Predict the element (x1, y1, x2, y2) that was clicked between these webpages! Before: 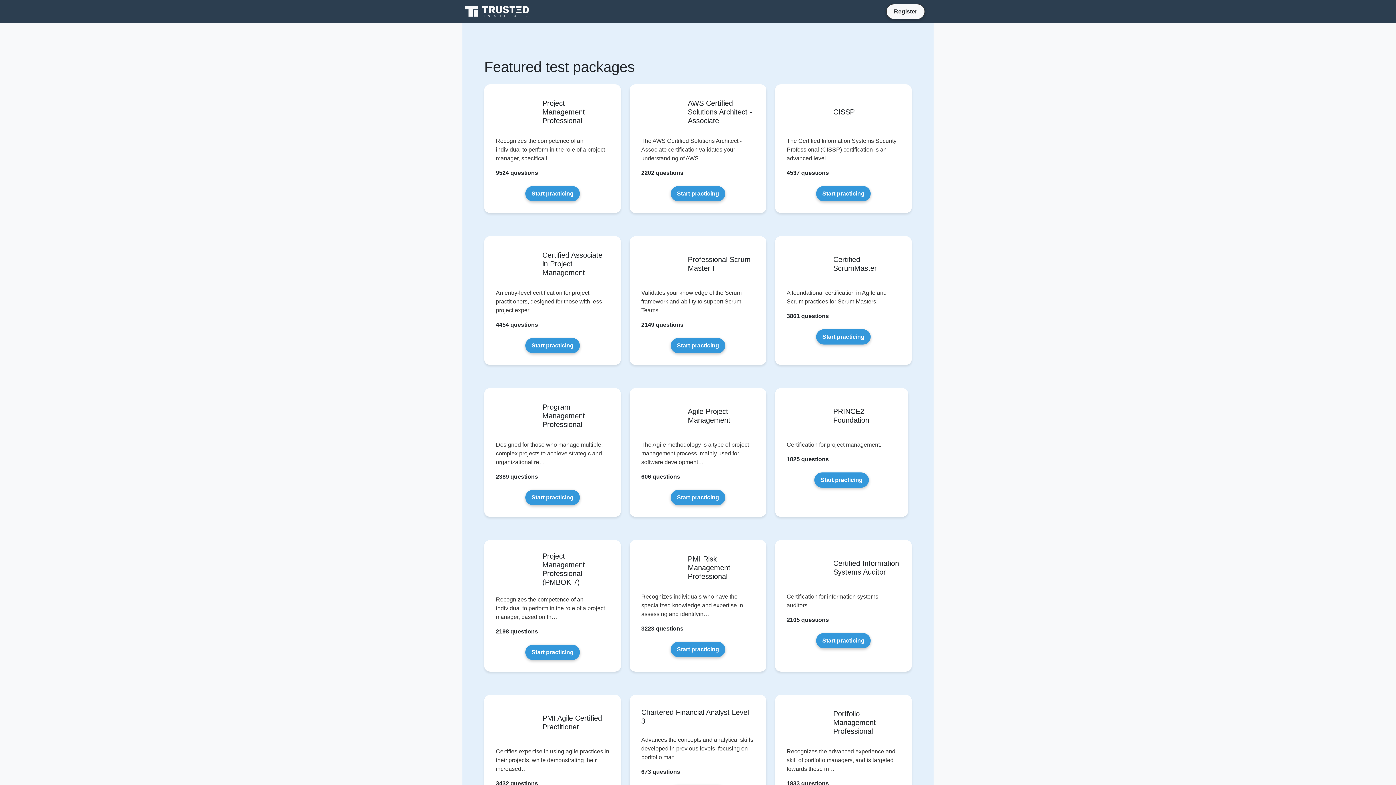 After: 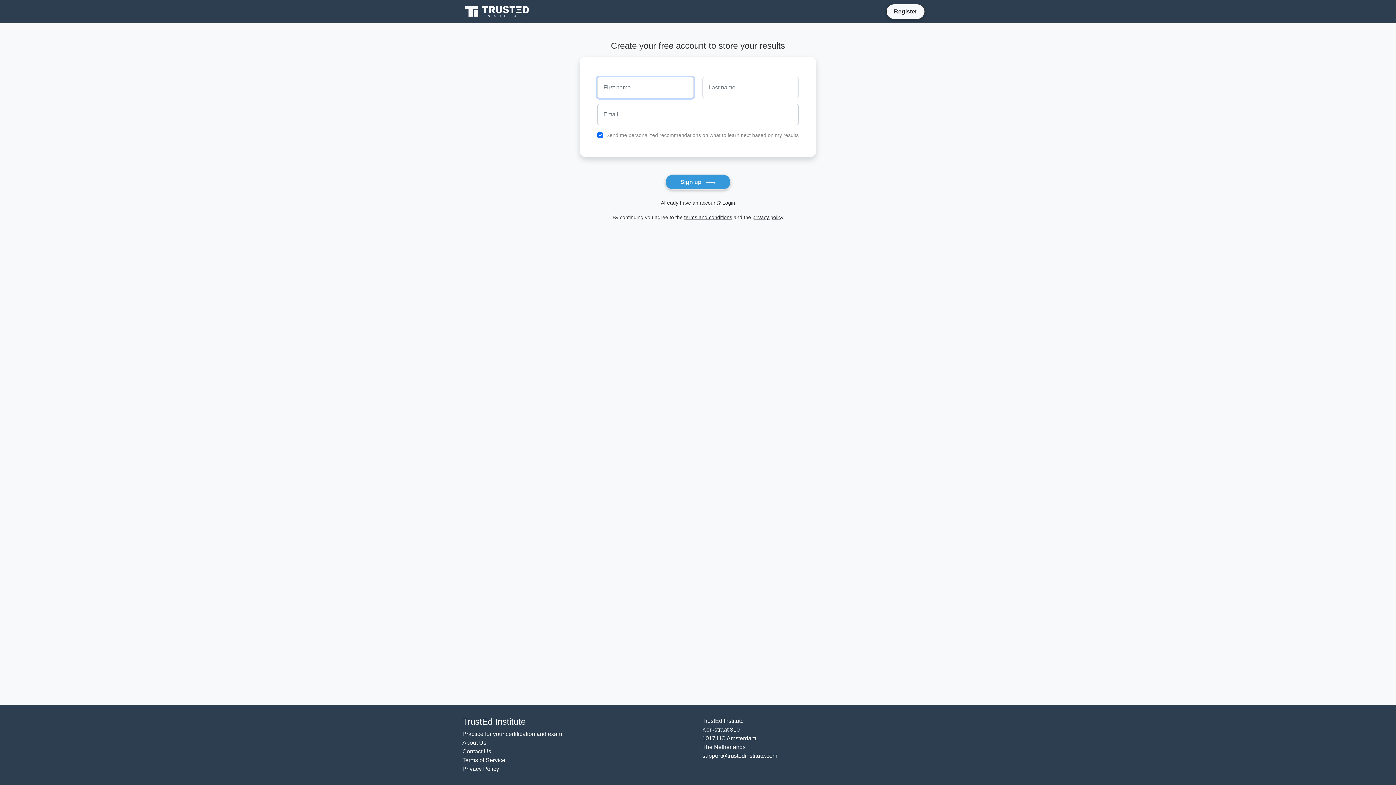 Action: bbox: (889, 6, 921, 16) label: Register